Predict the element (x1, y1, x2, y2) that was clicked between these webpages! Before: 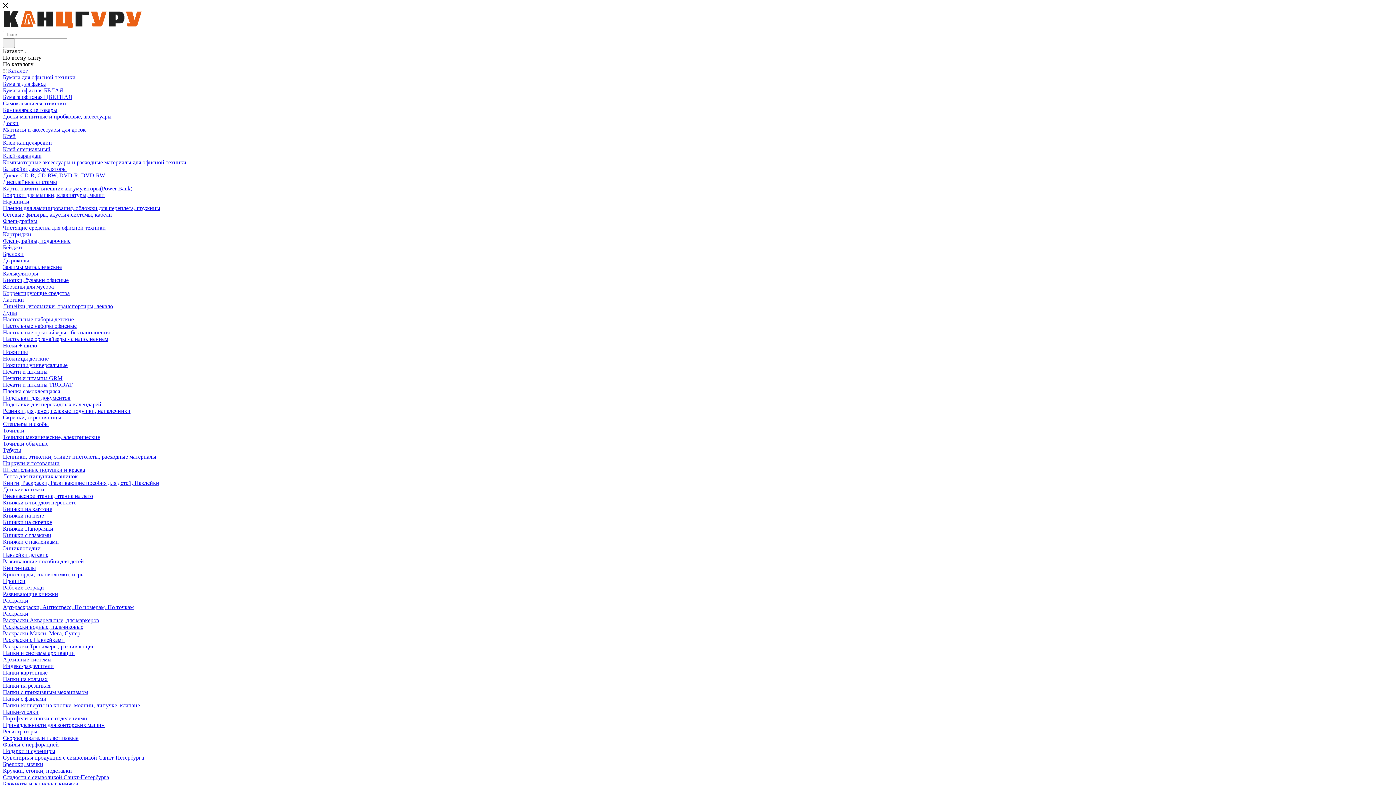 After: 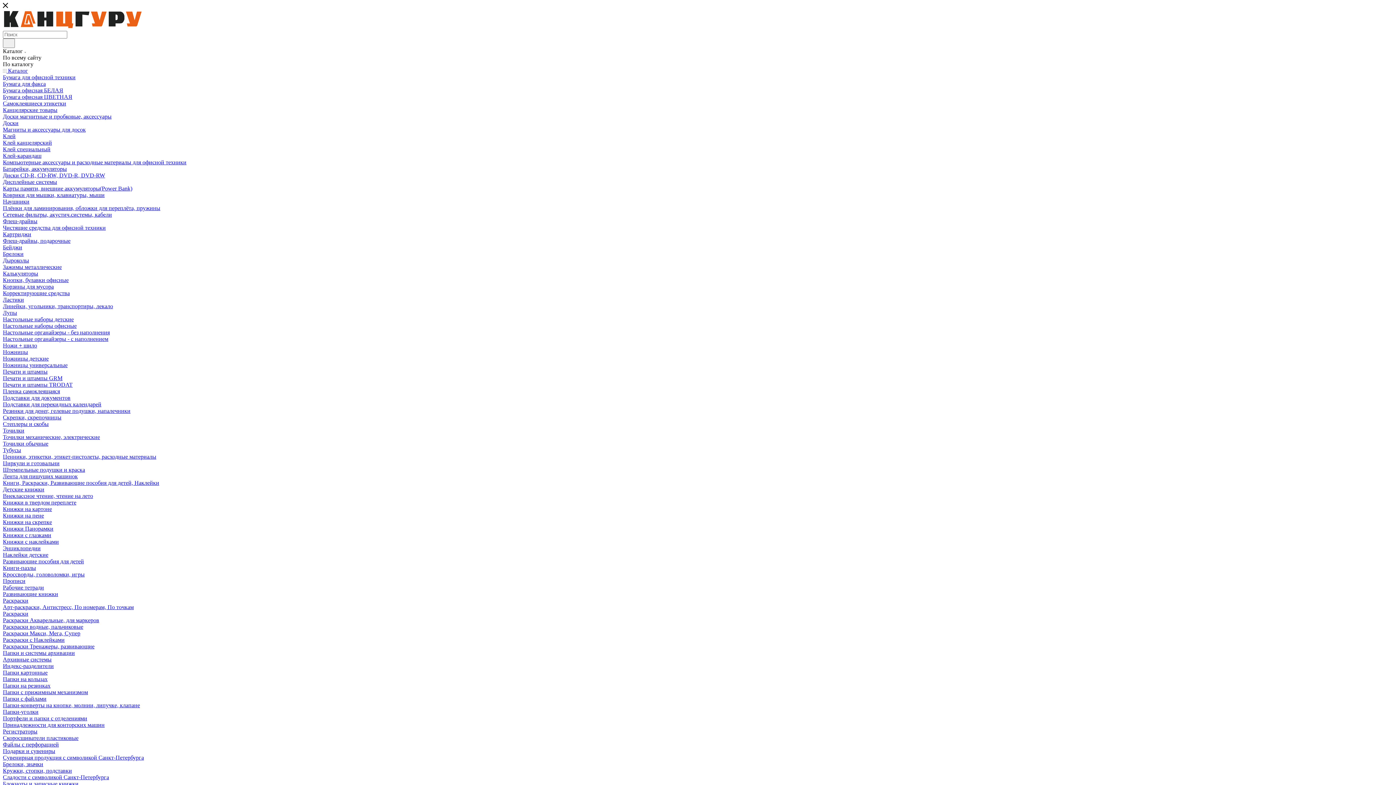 Action: label: Корзины для мусора bbox: (2, 283, 53, 289)